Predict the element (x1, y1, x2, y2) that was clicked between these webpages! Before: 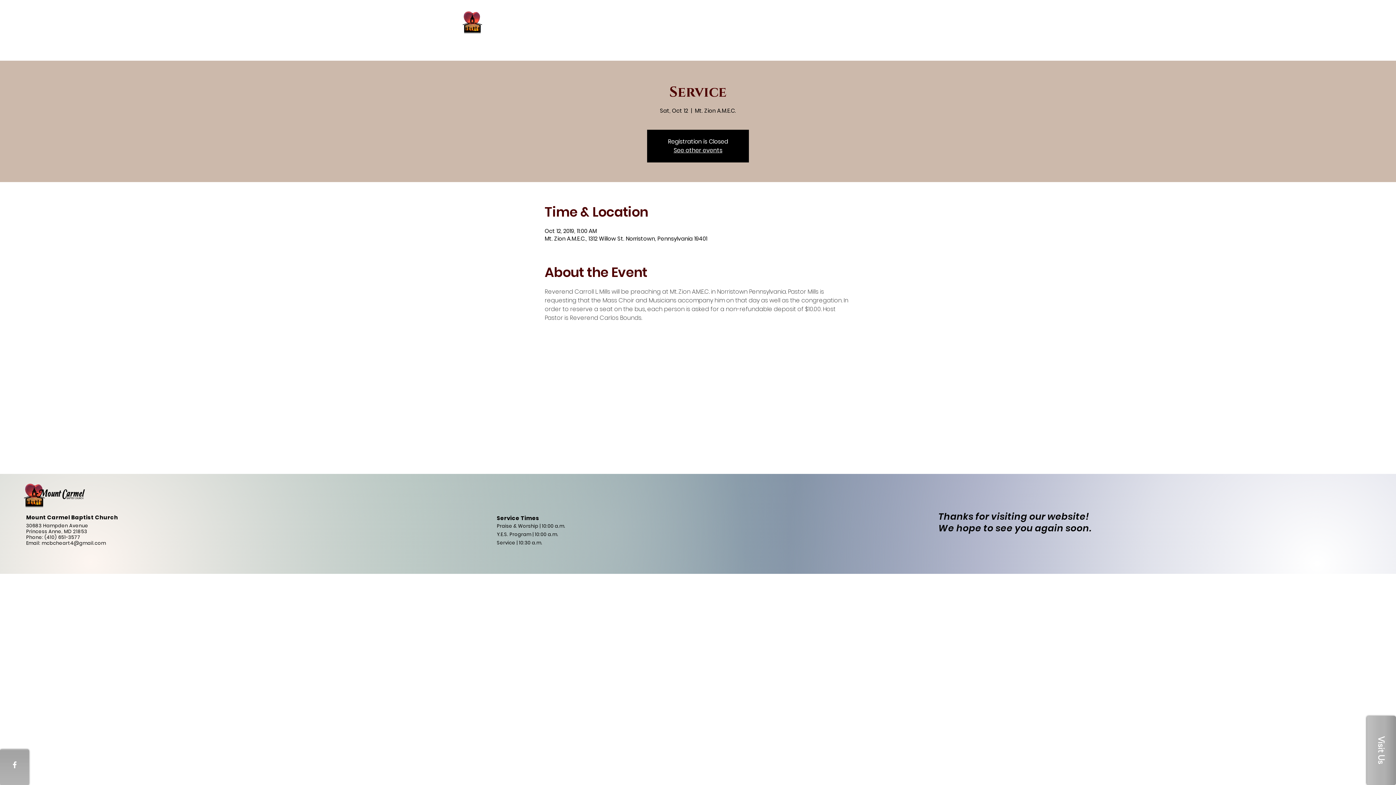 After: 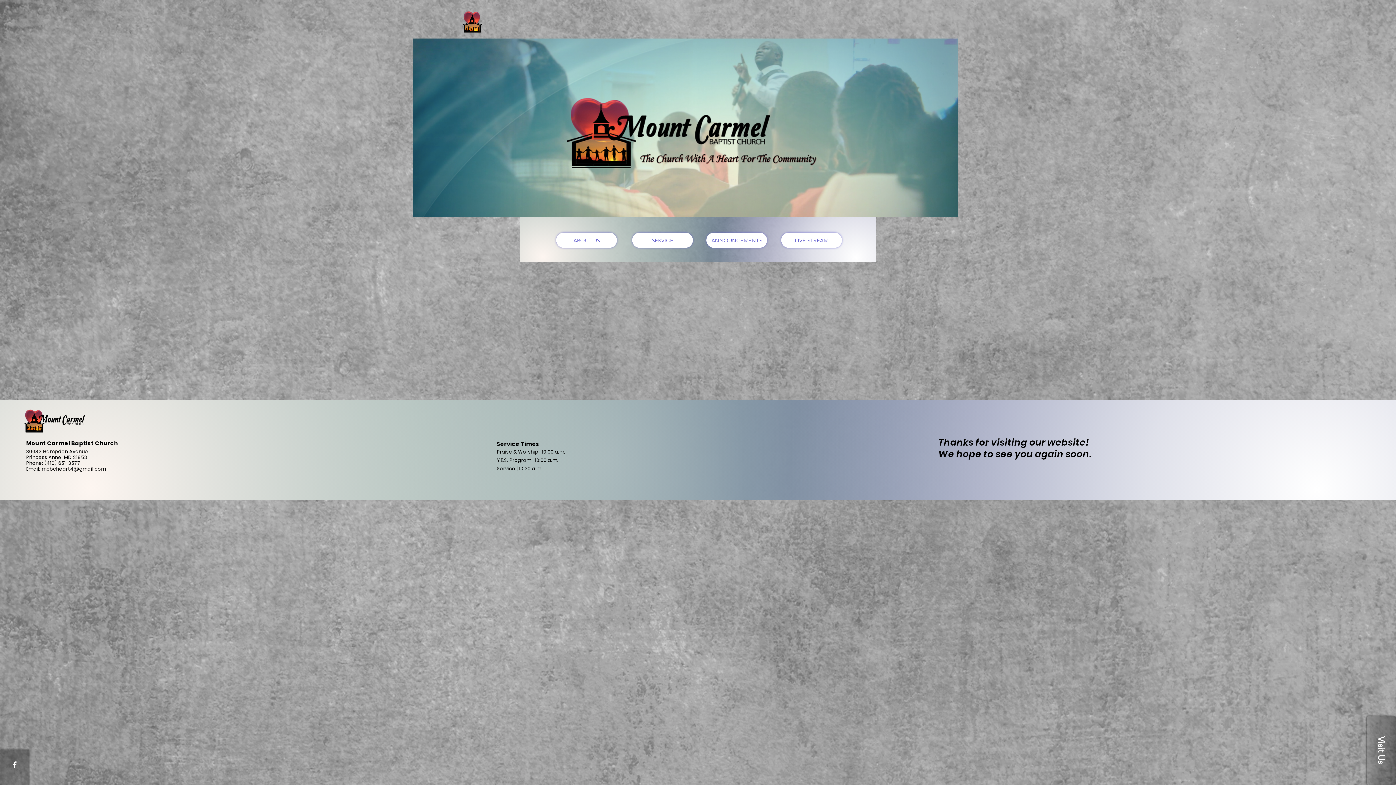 Action: label: See other events bbox: (673, 146, 722, 154)